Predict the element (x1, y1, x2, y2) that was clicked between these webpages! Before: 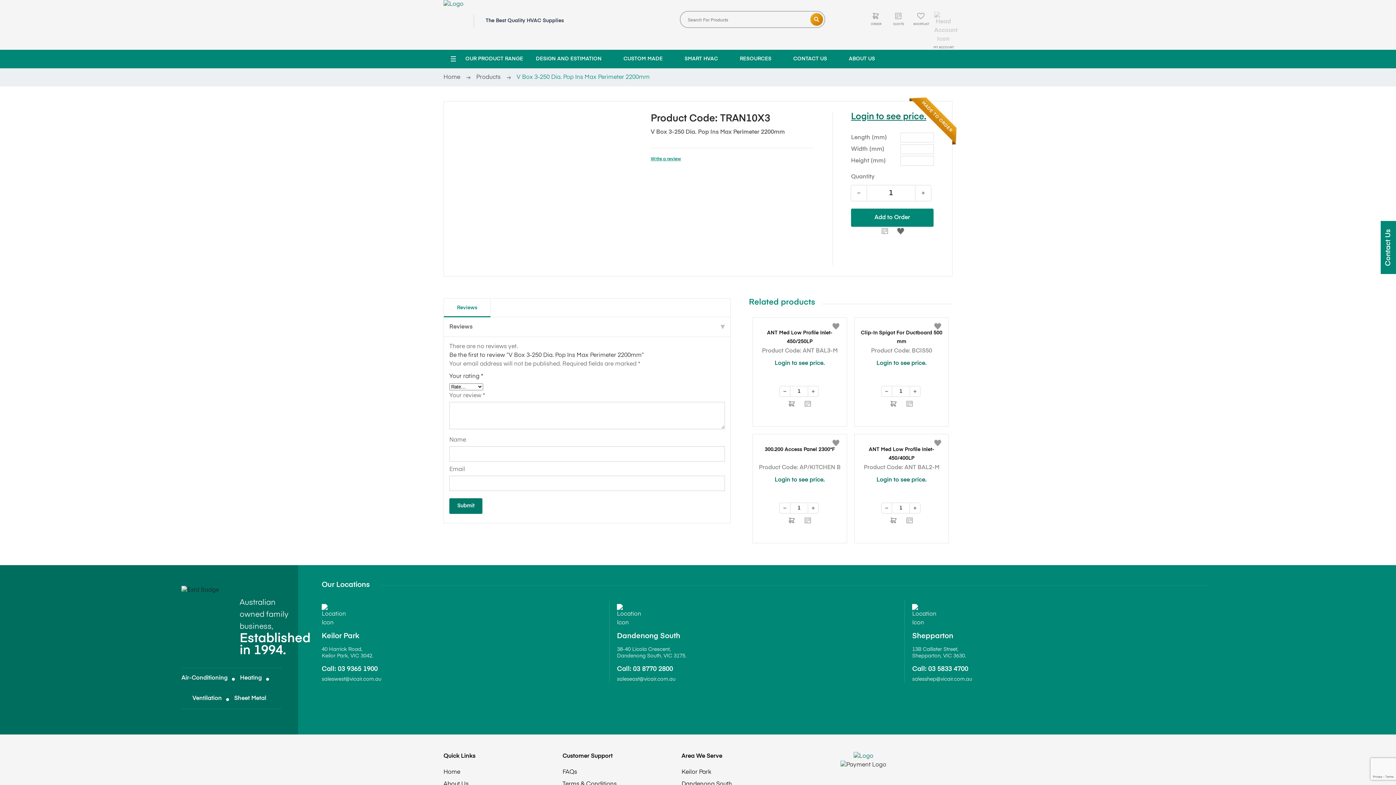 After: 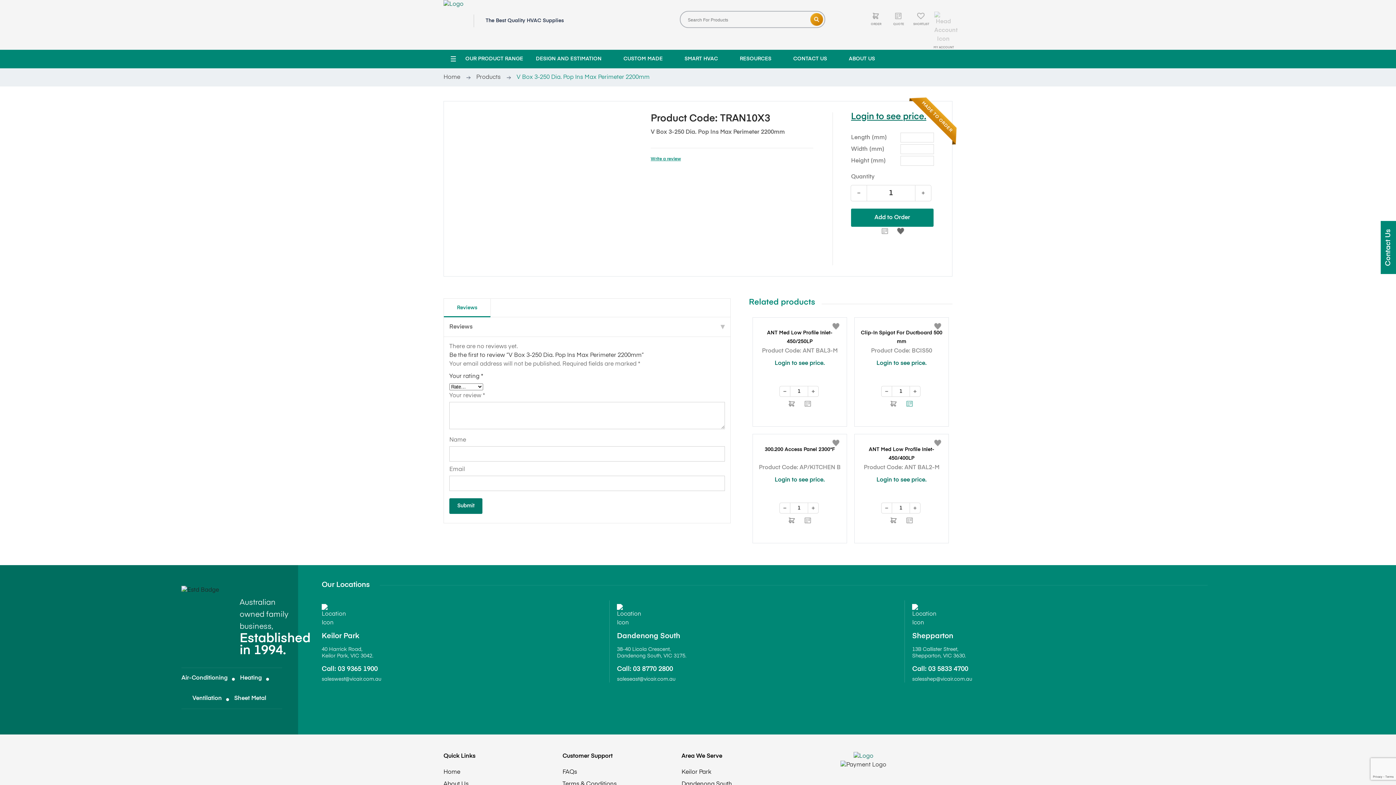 Action: bbox: (906, 400, 913, 407)